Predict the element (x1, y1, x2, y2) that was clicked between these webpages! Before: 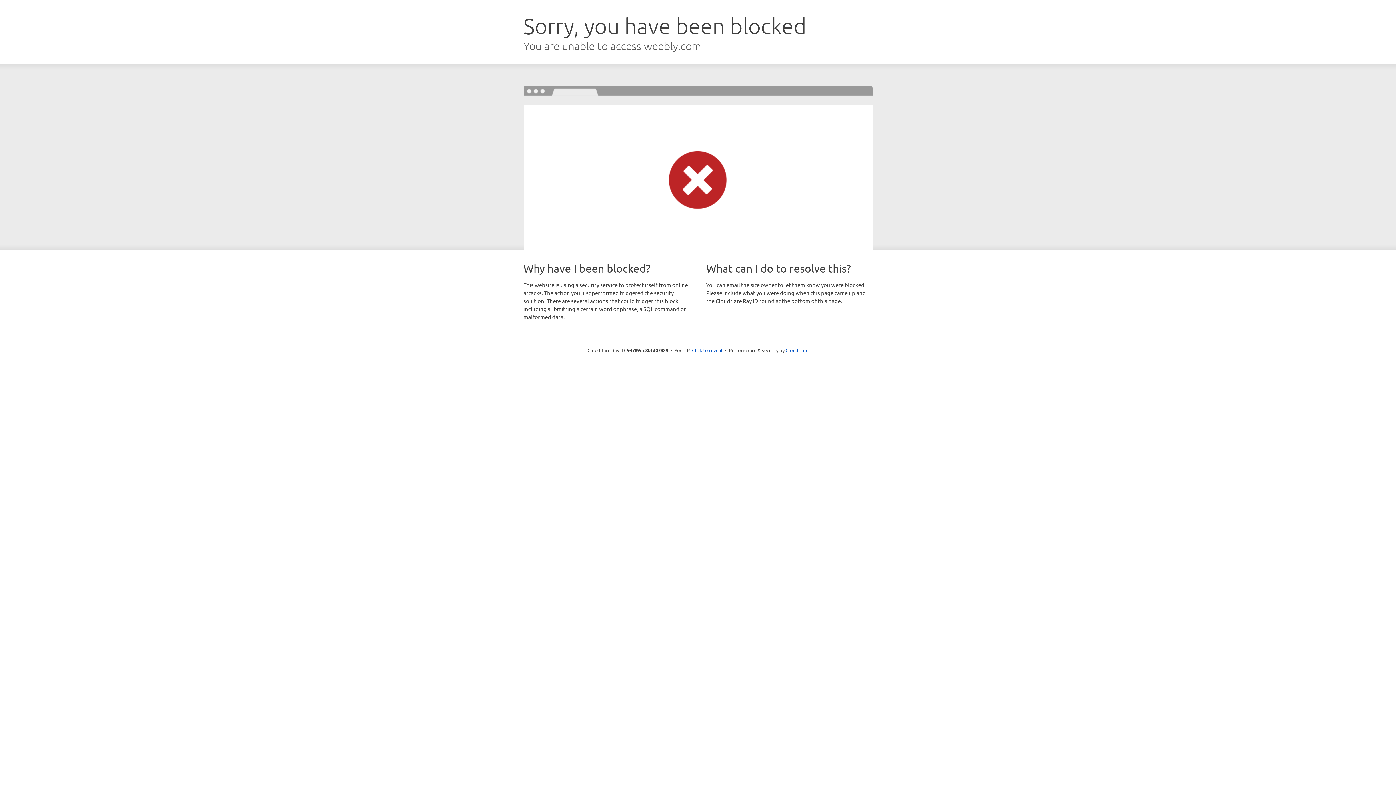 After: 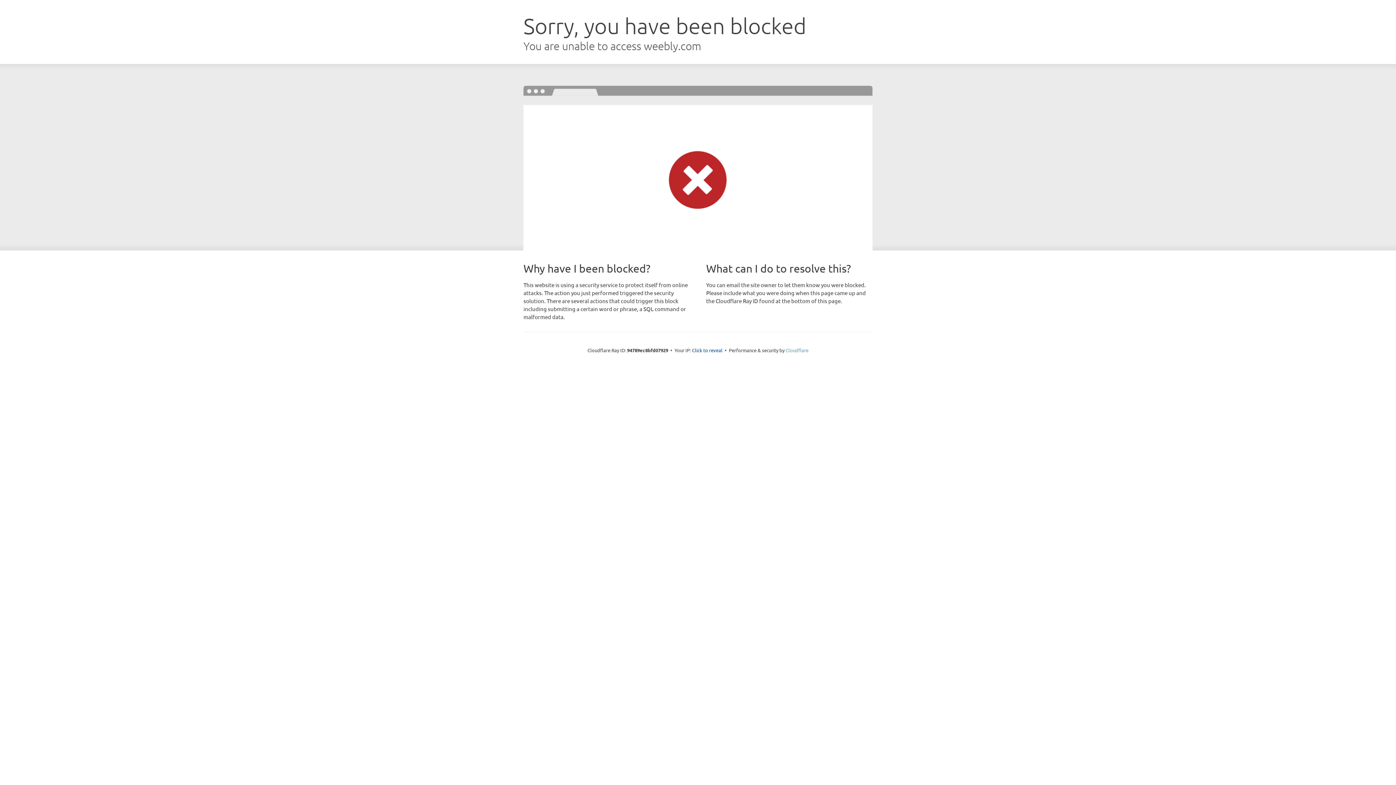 Action: label: Cloudflare bbox: (785, 347, 808, 353)